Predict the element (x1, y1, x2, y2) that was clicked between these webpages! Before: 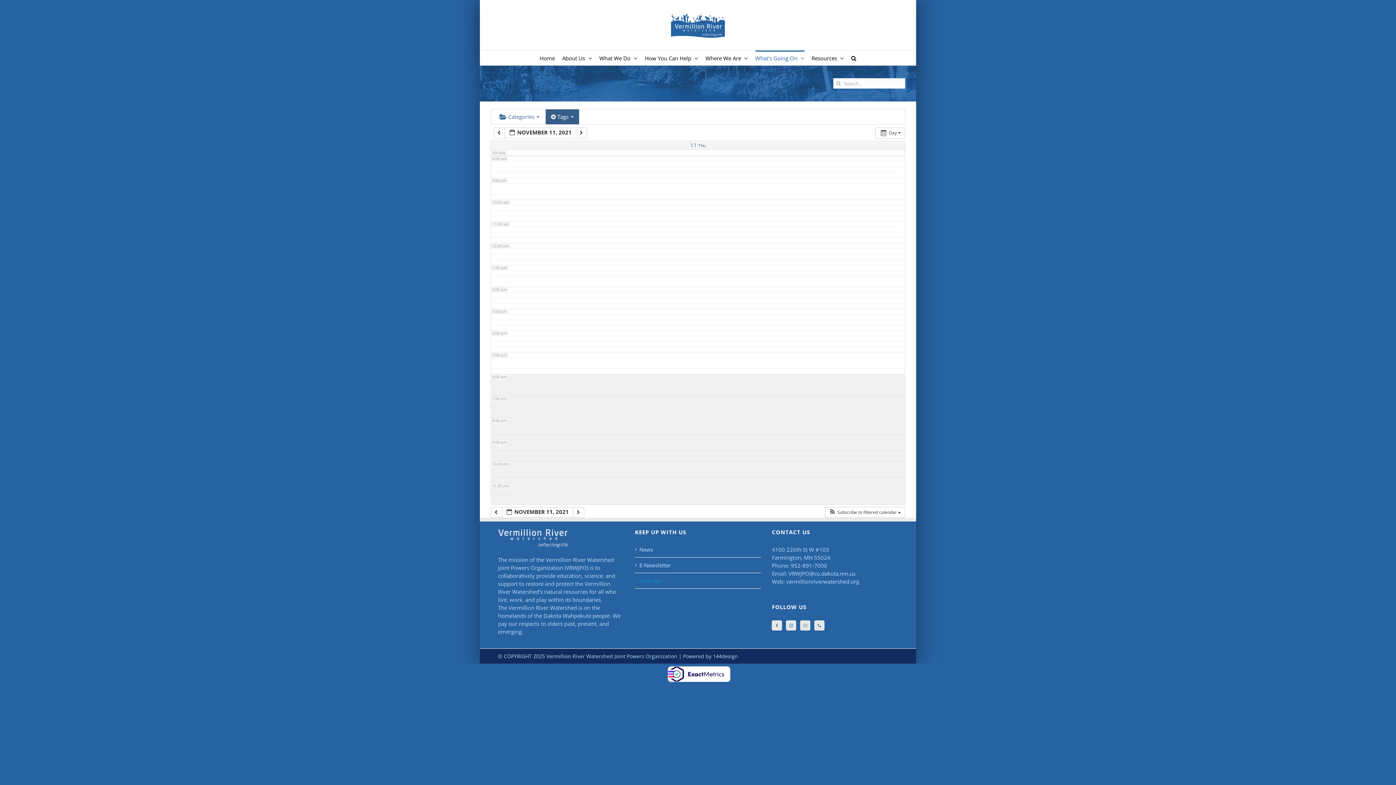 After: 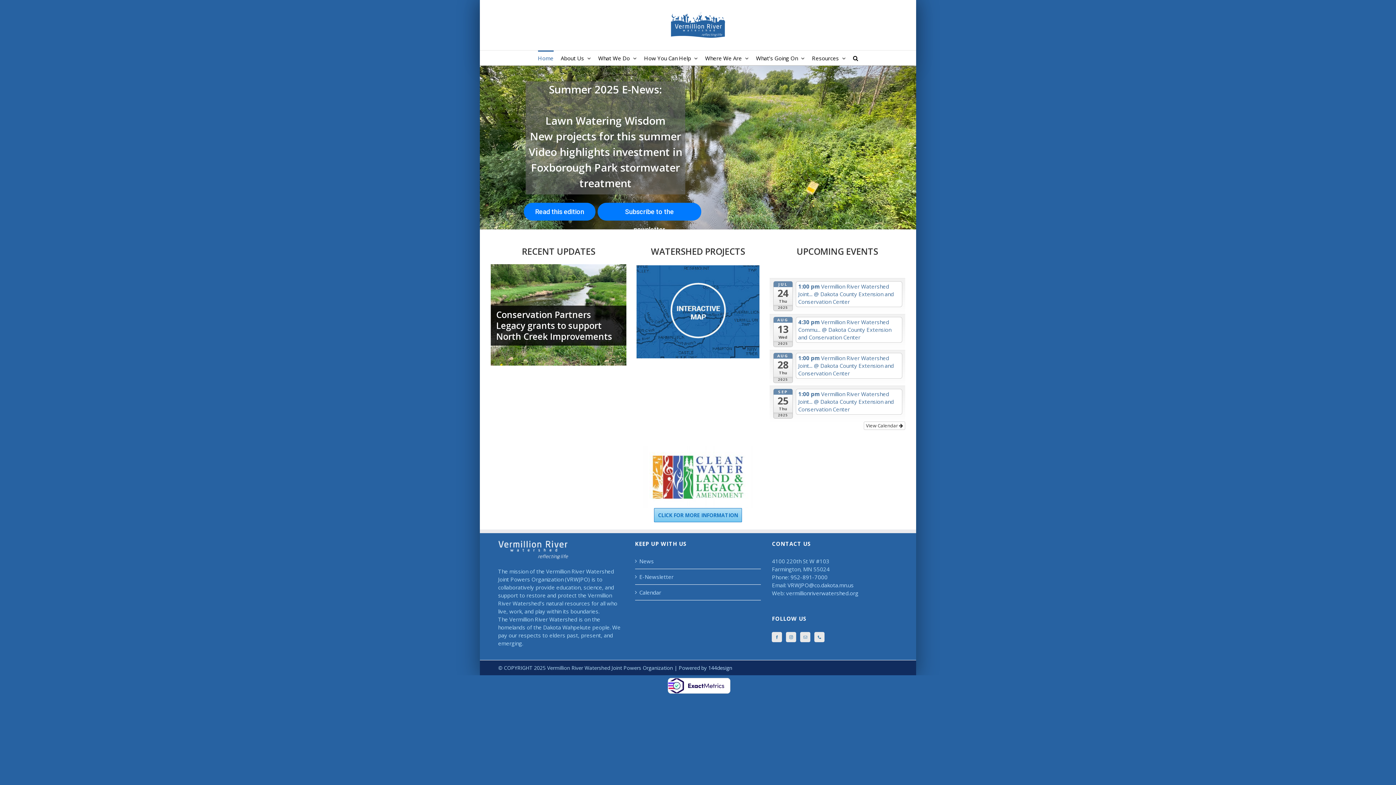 Action: bbox: (786, 578, 859, 585) label: vermillionriverwatershed.org